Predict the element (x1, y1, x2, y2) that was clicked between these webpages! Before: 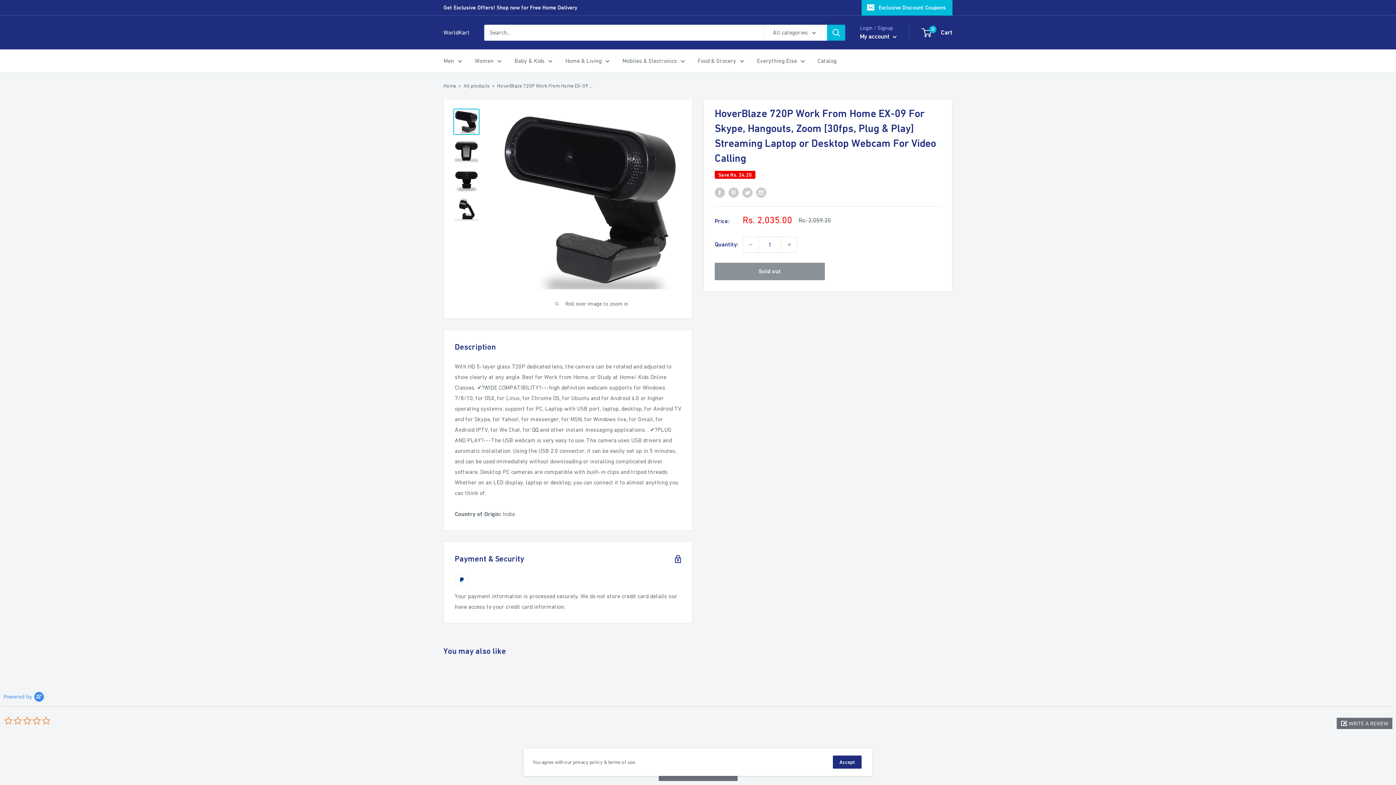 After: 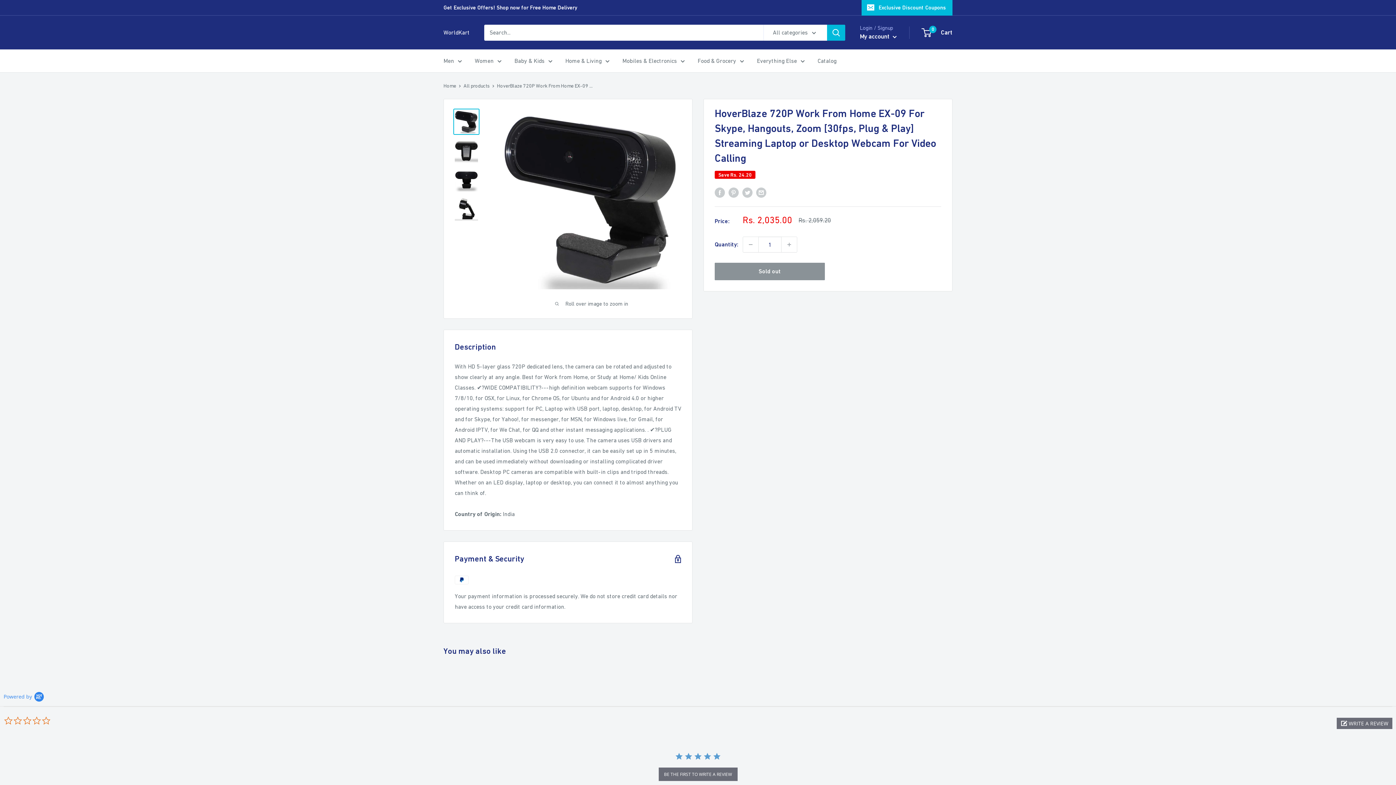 Action: label: Accept bbox: (833, 756, 861, 769)